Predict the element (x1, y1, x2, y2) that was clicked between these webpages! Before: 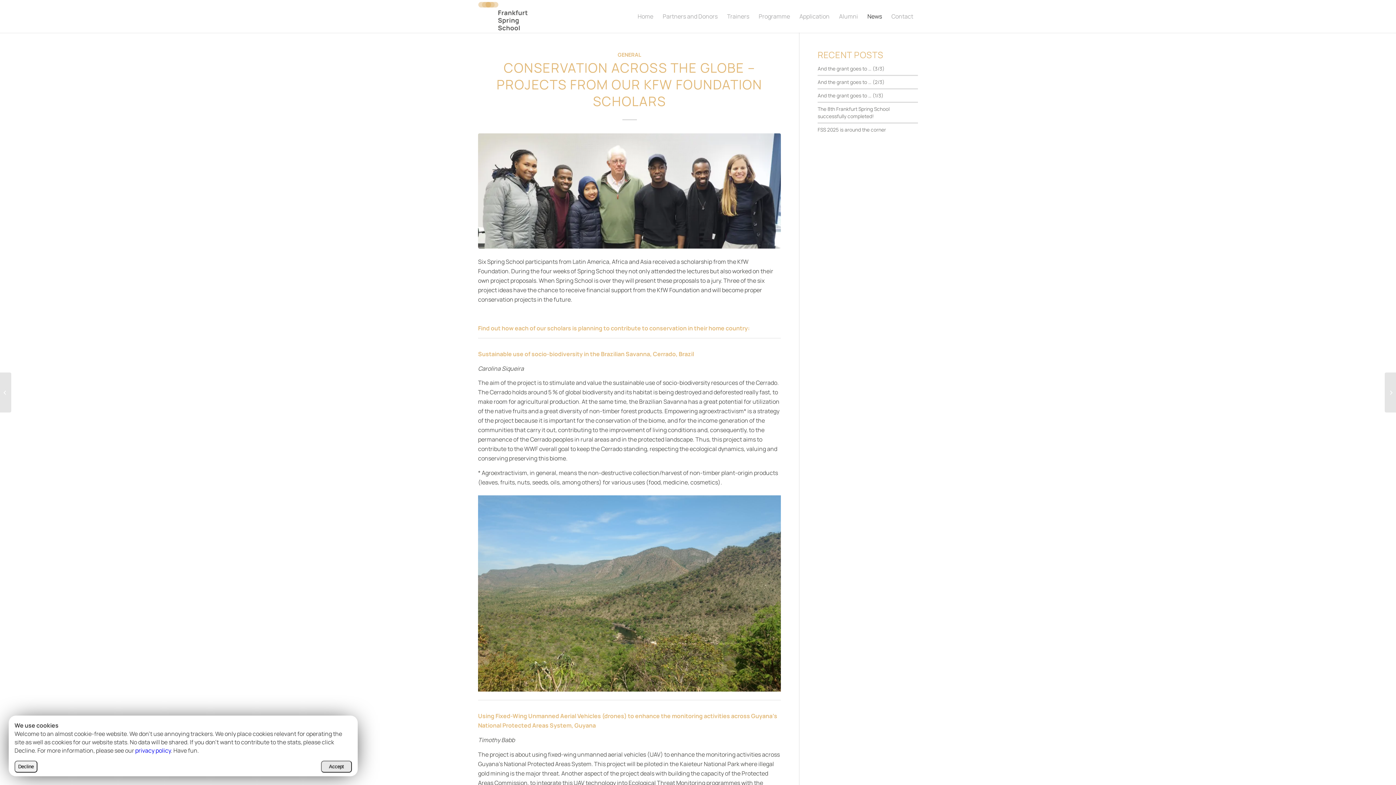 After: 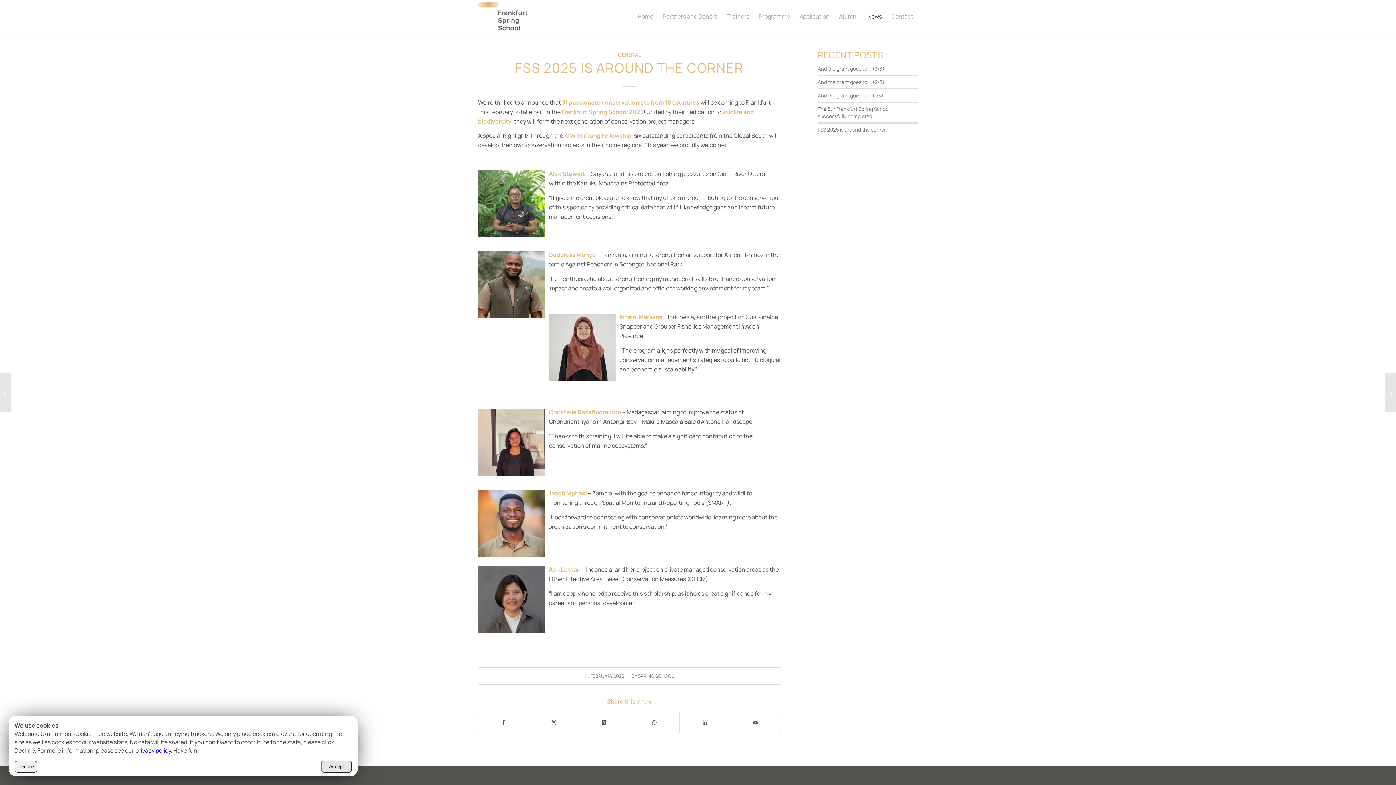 Action: label: FSS 2025 is around the corner bbox: (817, 126, 886, 133)